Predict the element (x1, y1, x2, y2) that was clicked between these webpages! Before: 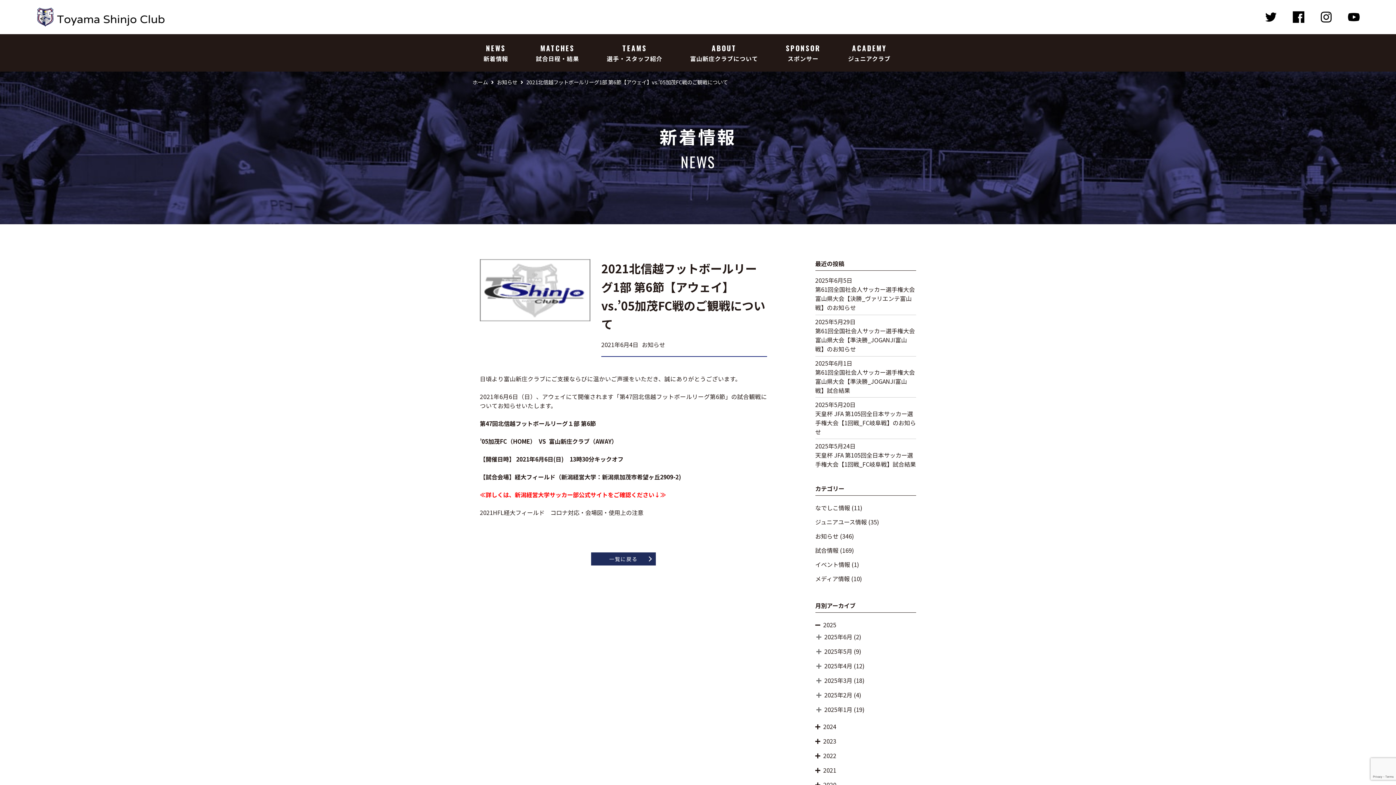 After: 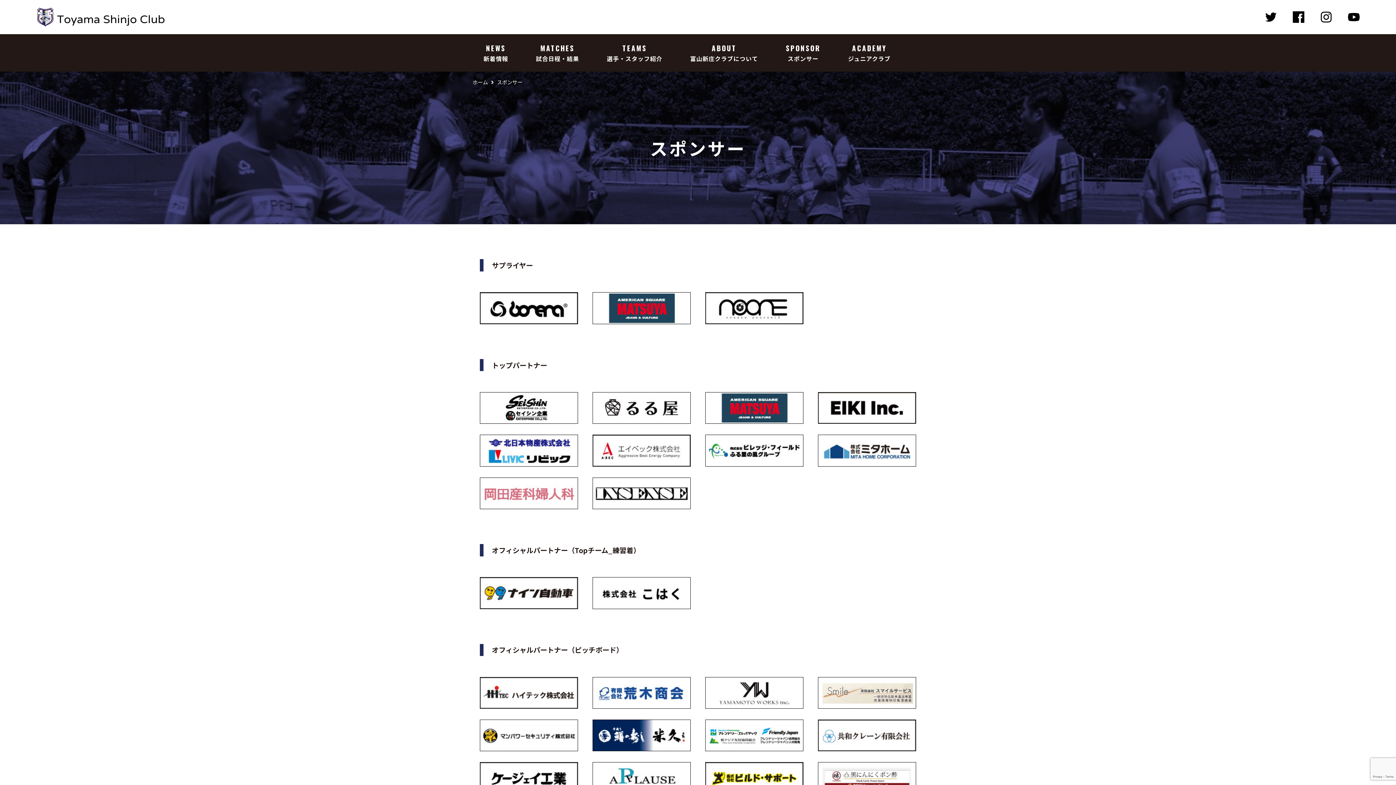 Action: label: SPONSOR

スポンサー bbox: (782, 37, 824, 68)